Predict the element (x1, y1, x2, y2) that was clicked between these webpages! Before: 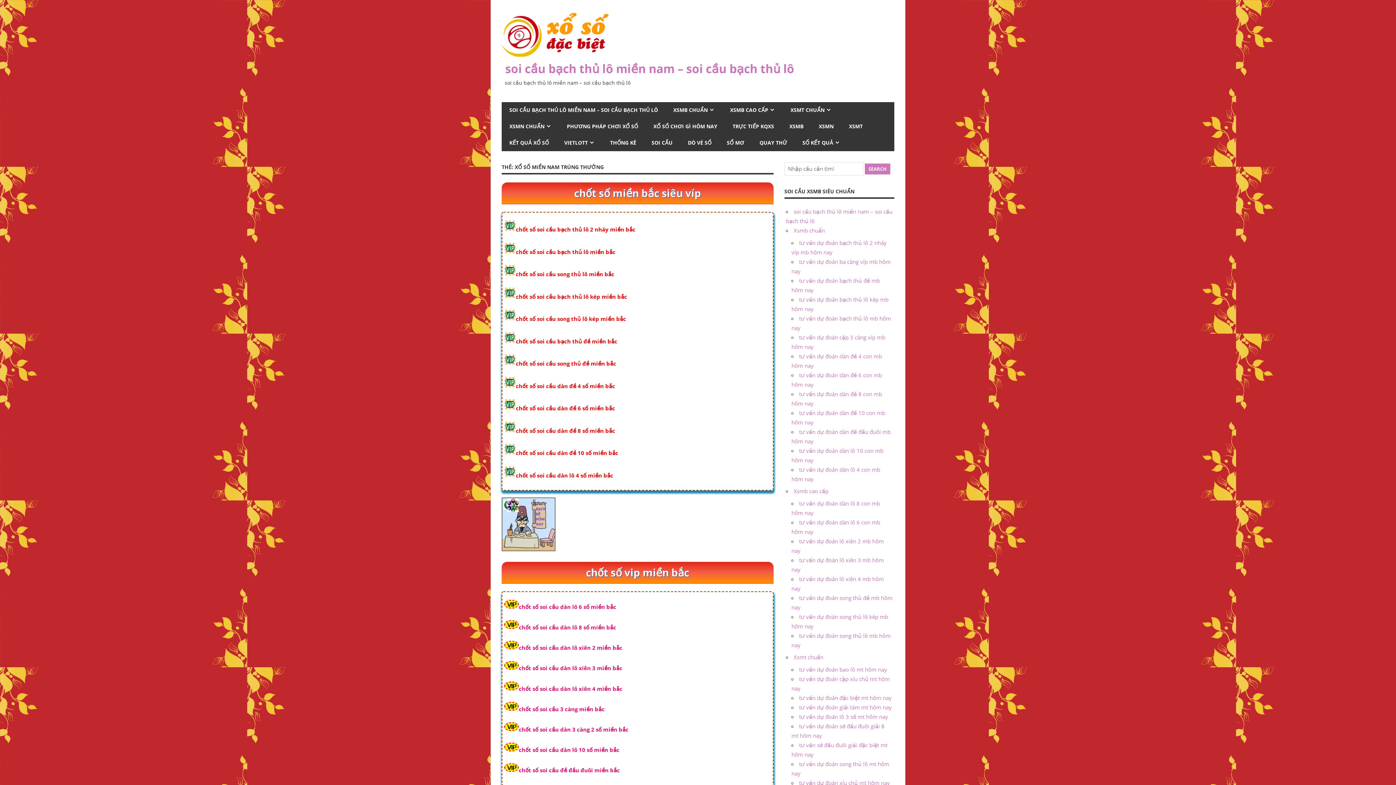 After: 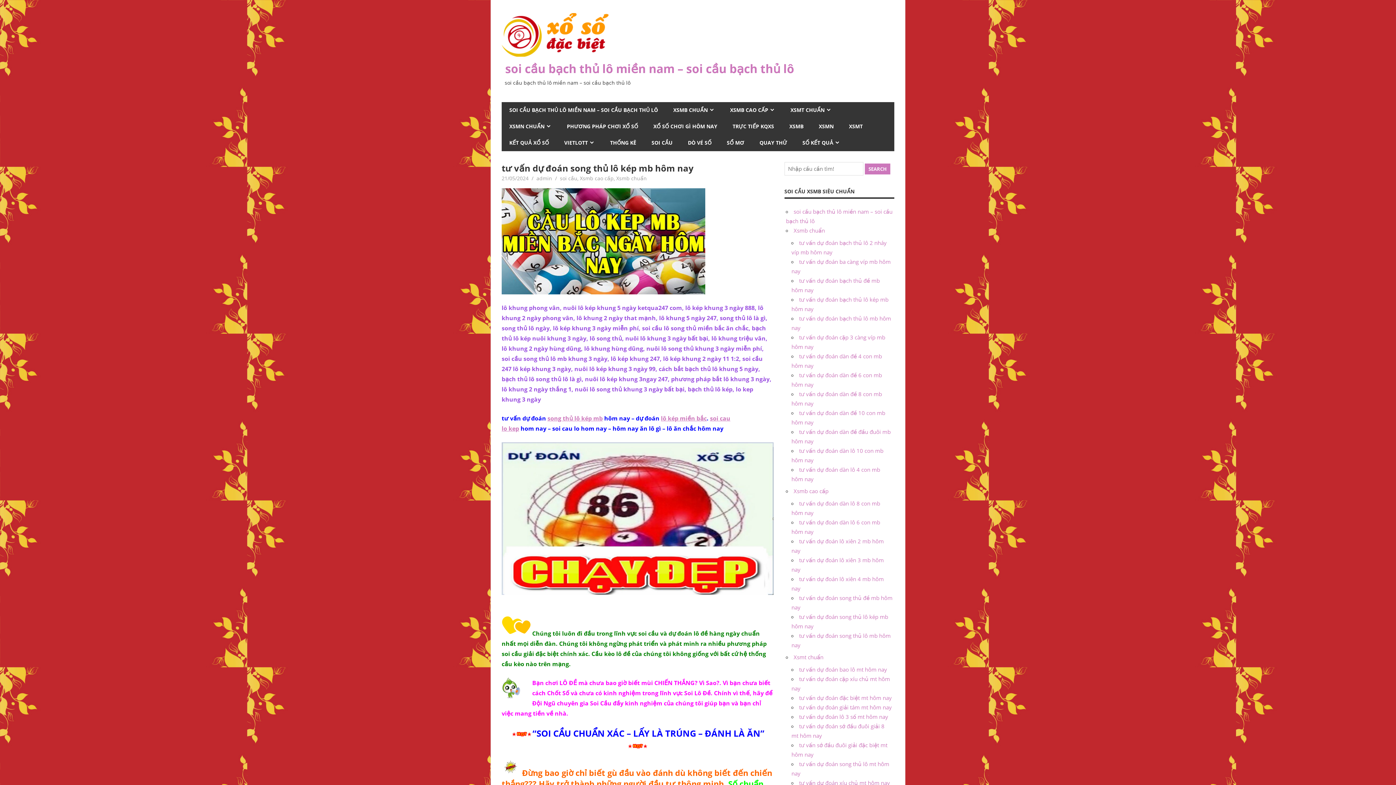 Action: bbox: (504, 315, 626, 322) label: chốt số soi cầu song thủ lô kép miền bắc